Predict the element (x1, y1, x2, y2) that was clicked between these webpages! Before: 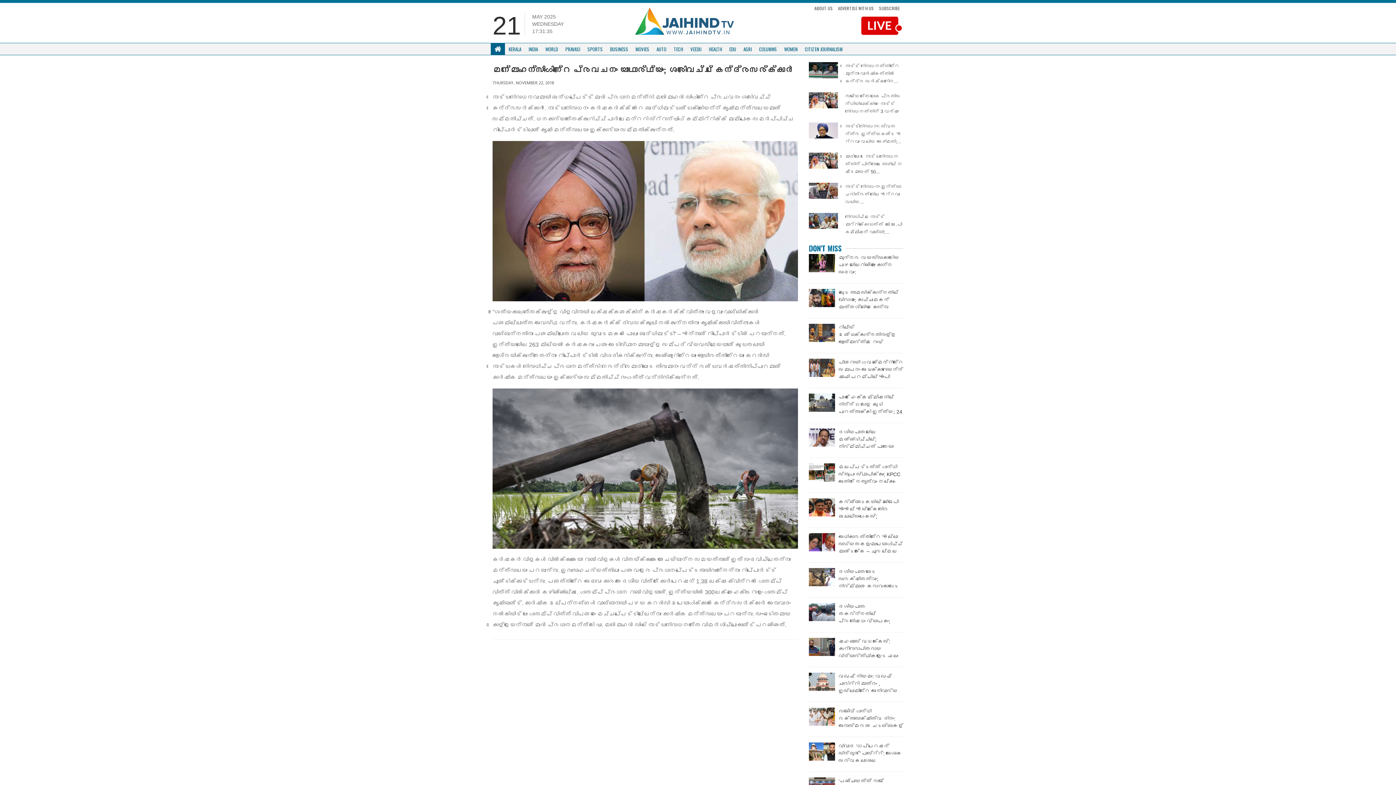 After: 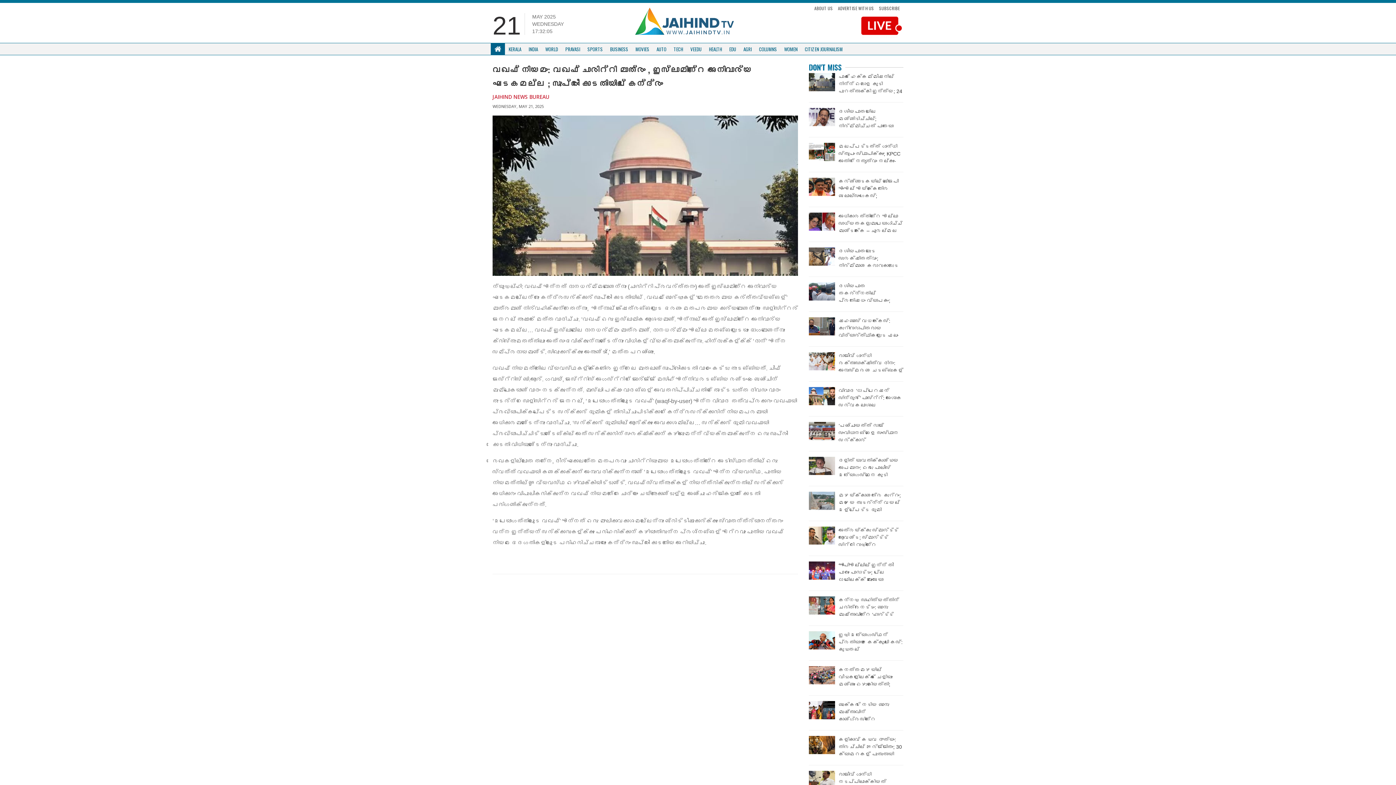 Action: bbox: (809, 673, 835, 691)